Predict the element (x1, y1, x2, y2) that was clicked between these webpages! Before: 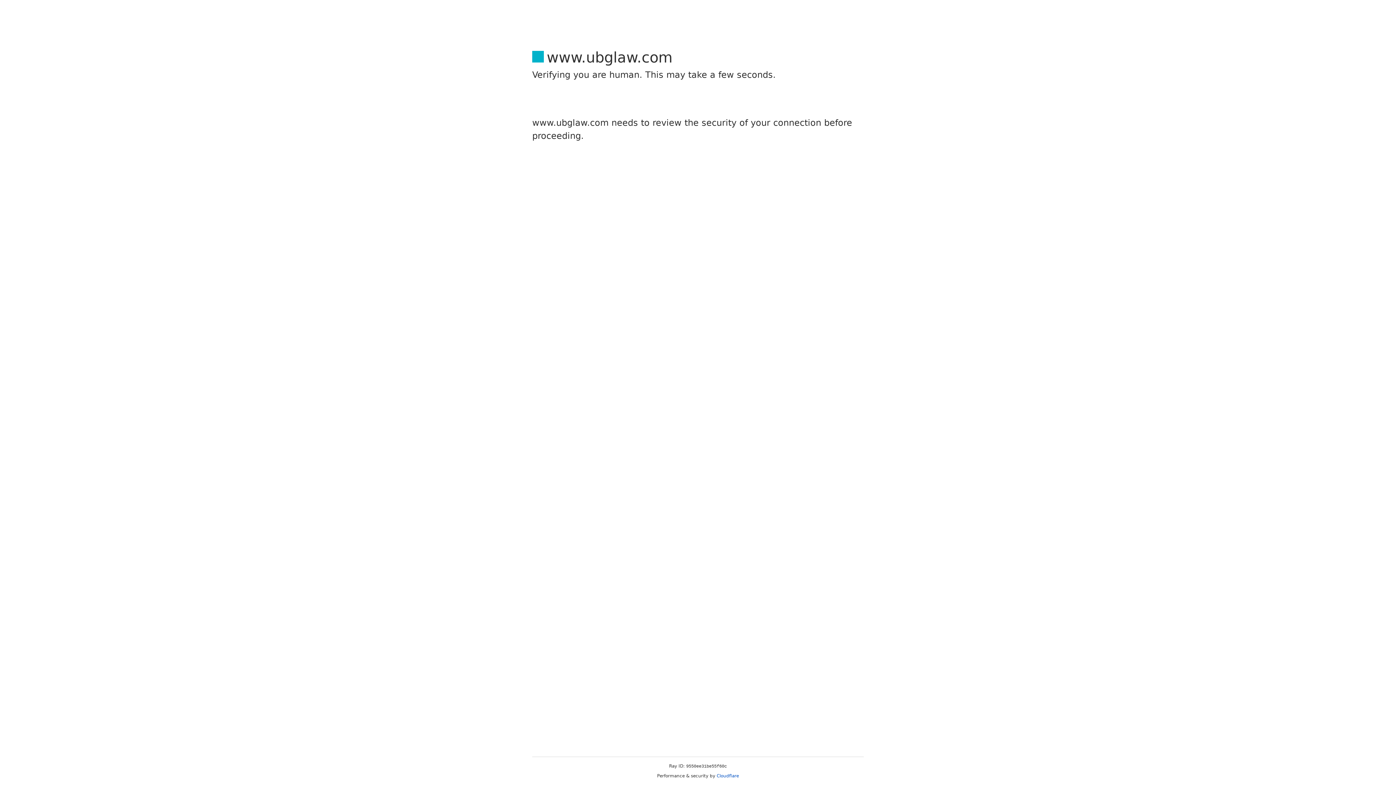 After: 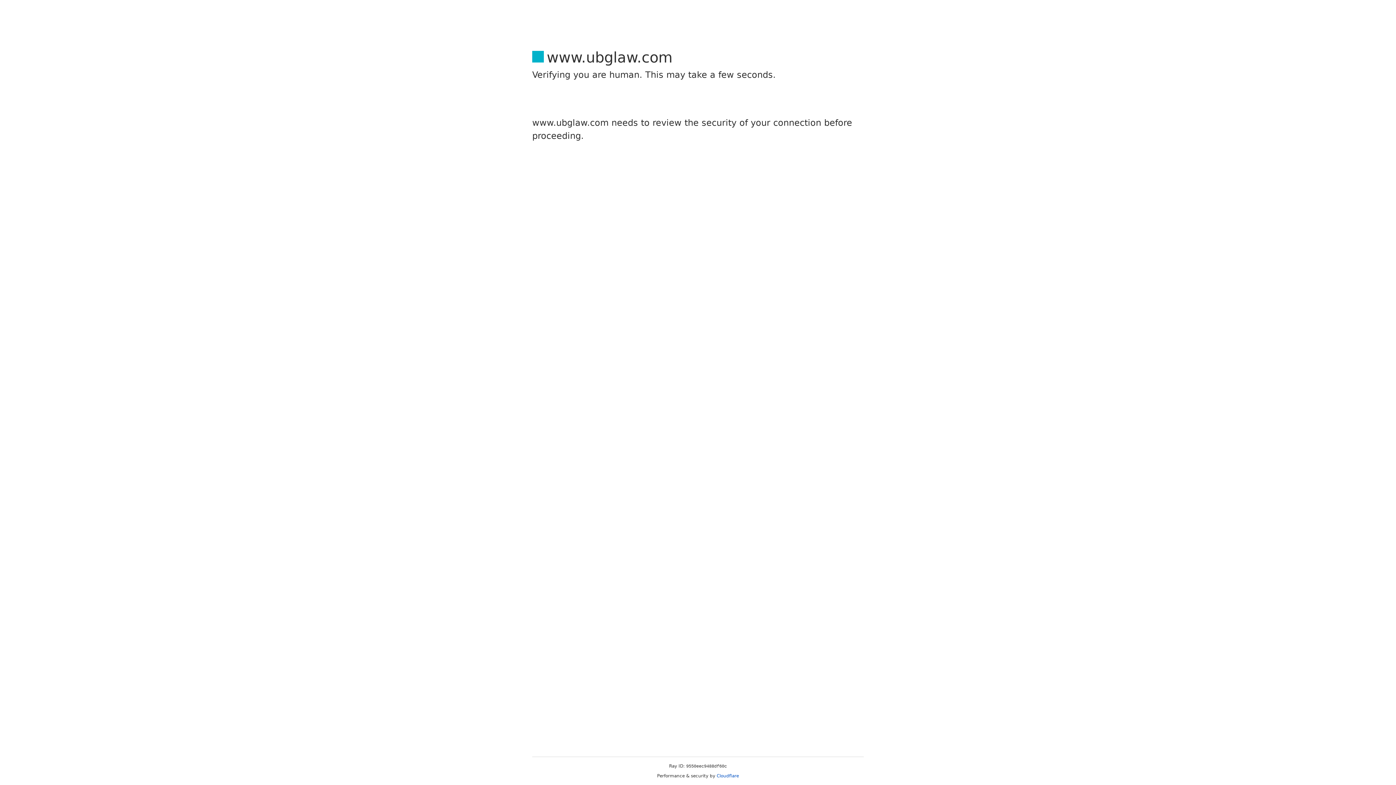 Action: bbox: (716, 773, 739, 778) label: Cloudflare